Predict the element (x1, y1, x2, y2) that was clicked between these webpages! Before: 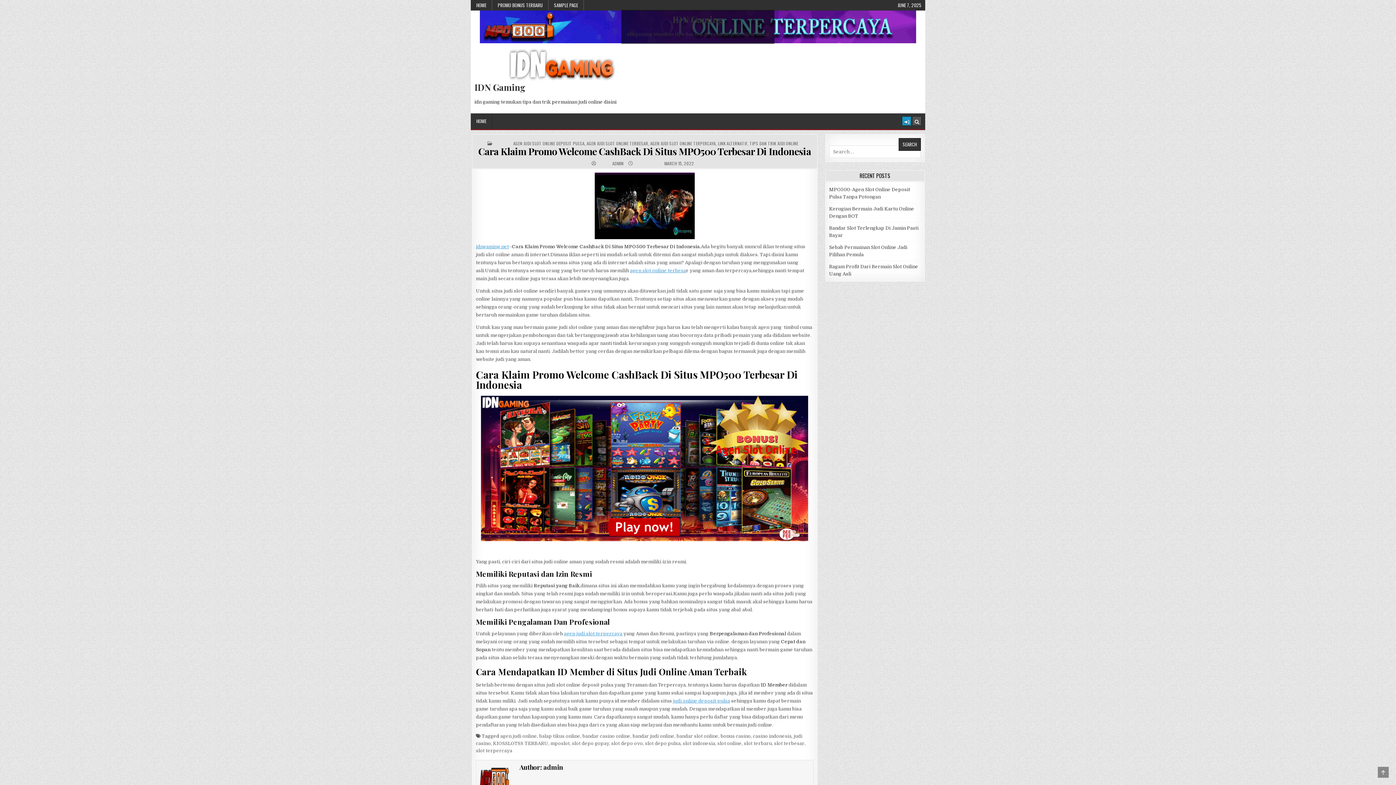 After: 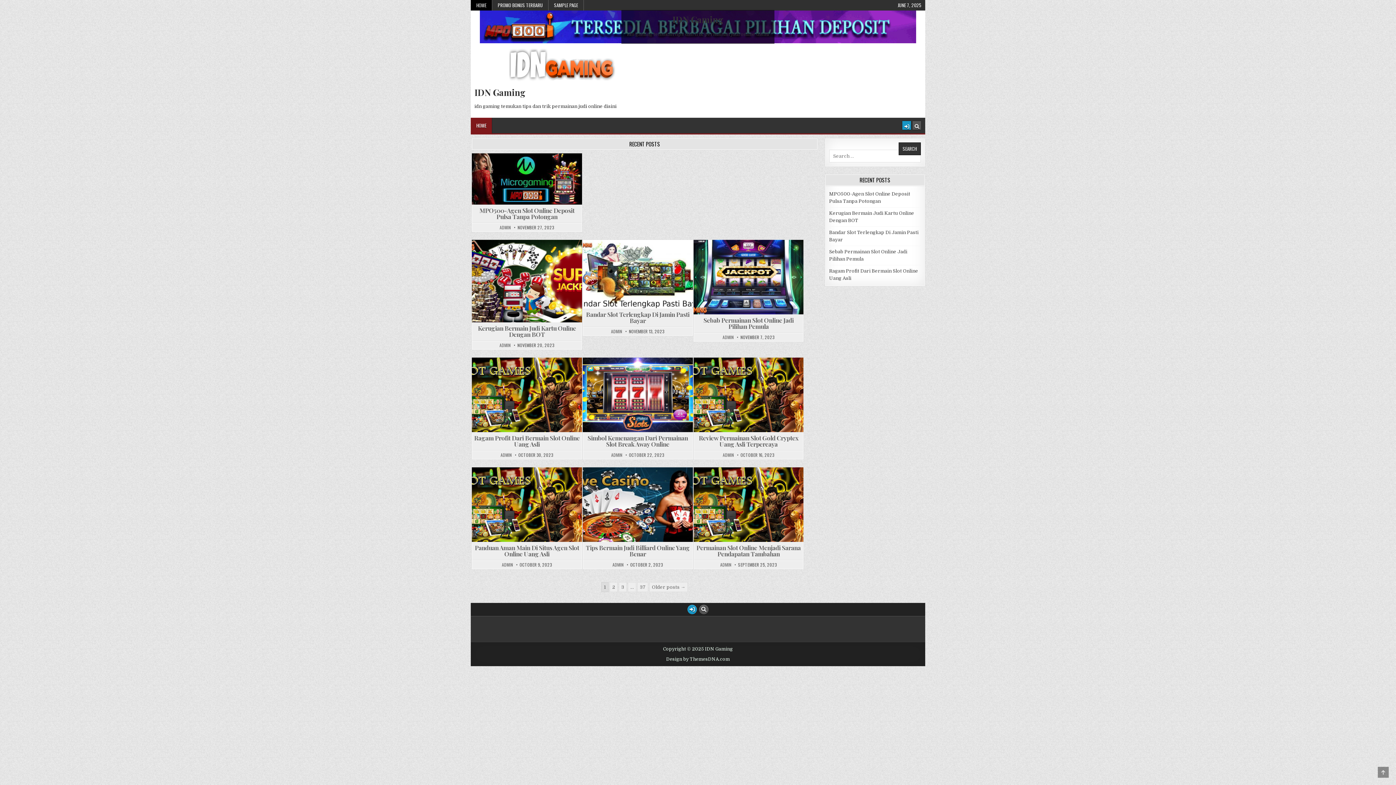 Action: bbox: (474, 48, 653, 81)